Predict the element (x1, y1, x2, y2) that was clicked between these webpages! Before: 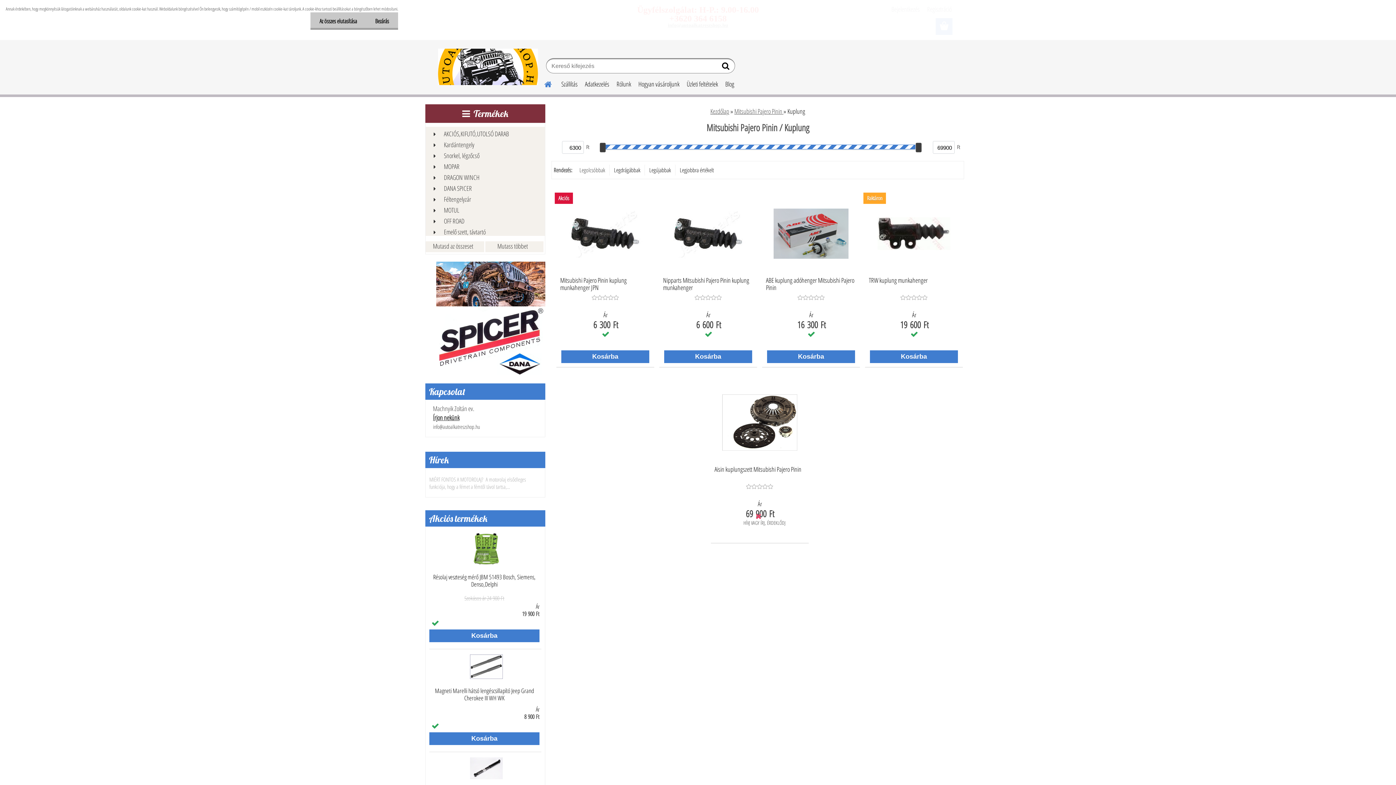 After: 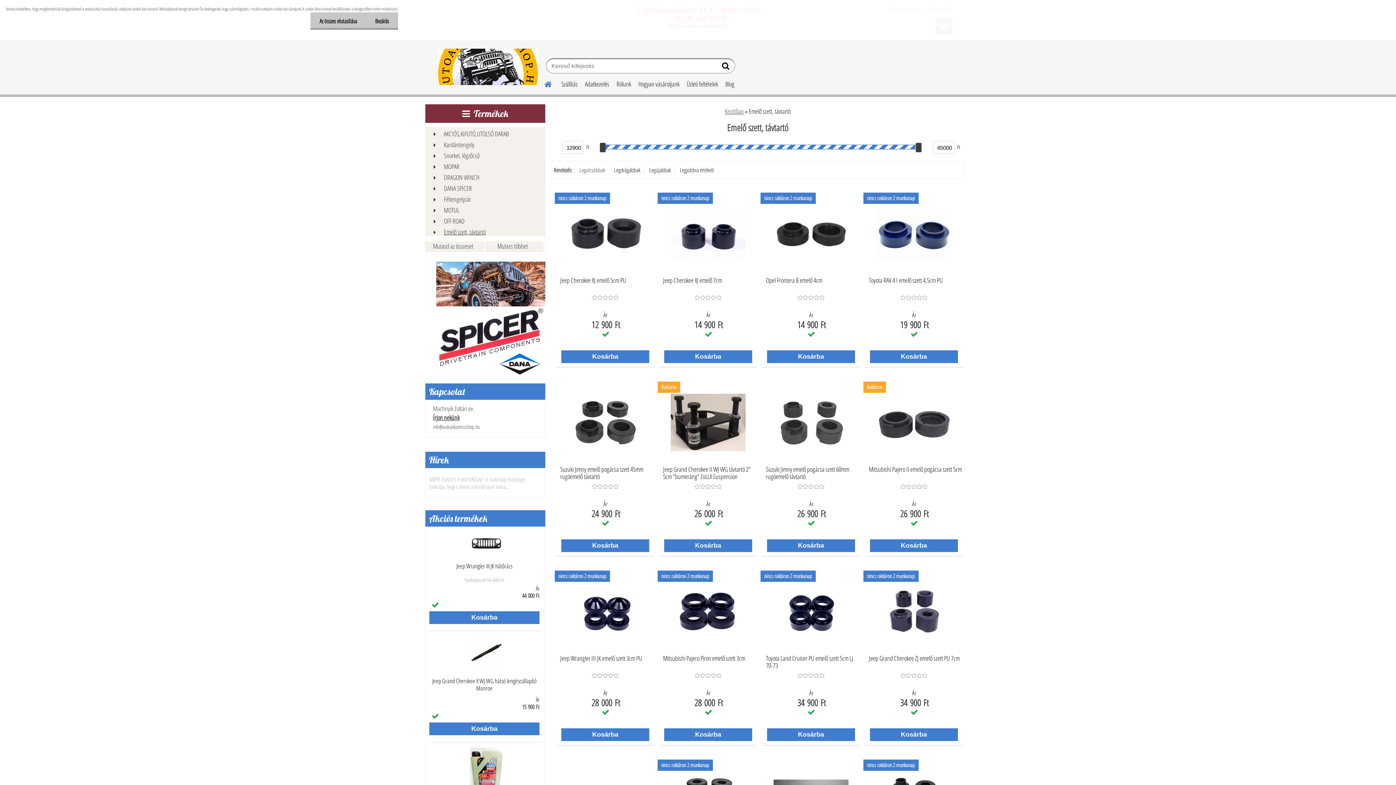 Action: label: Emelő szett, távtartó bbox: (425, 225, 545, 236)